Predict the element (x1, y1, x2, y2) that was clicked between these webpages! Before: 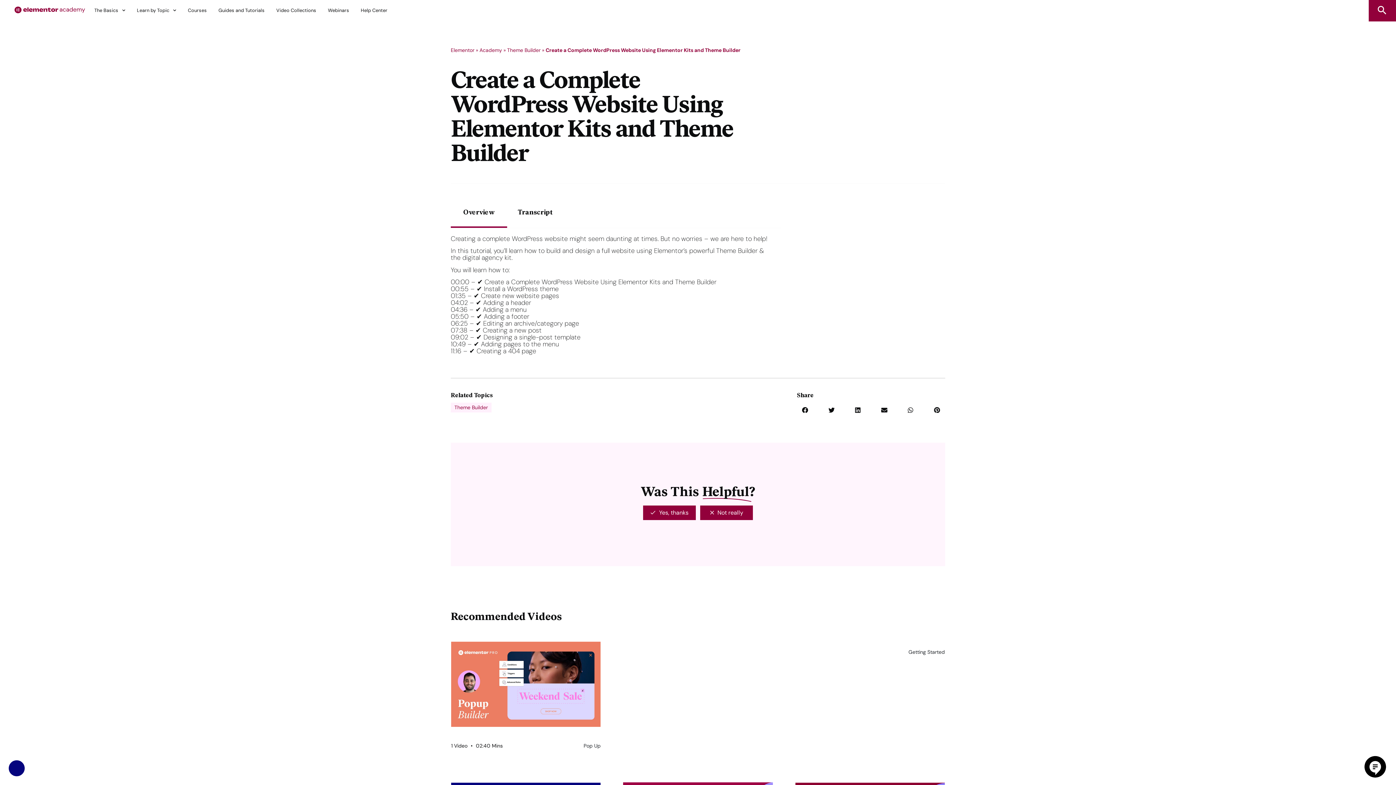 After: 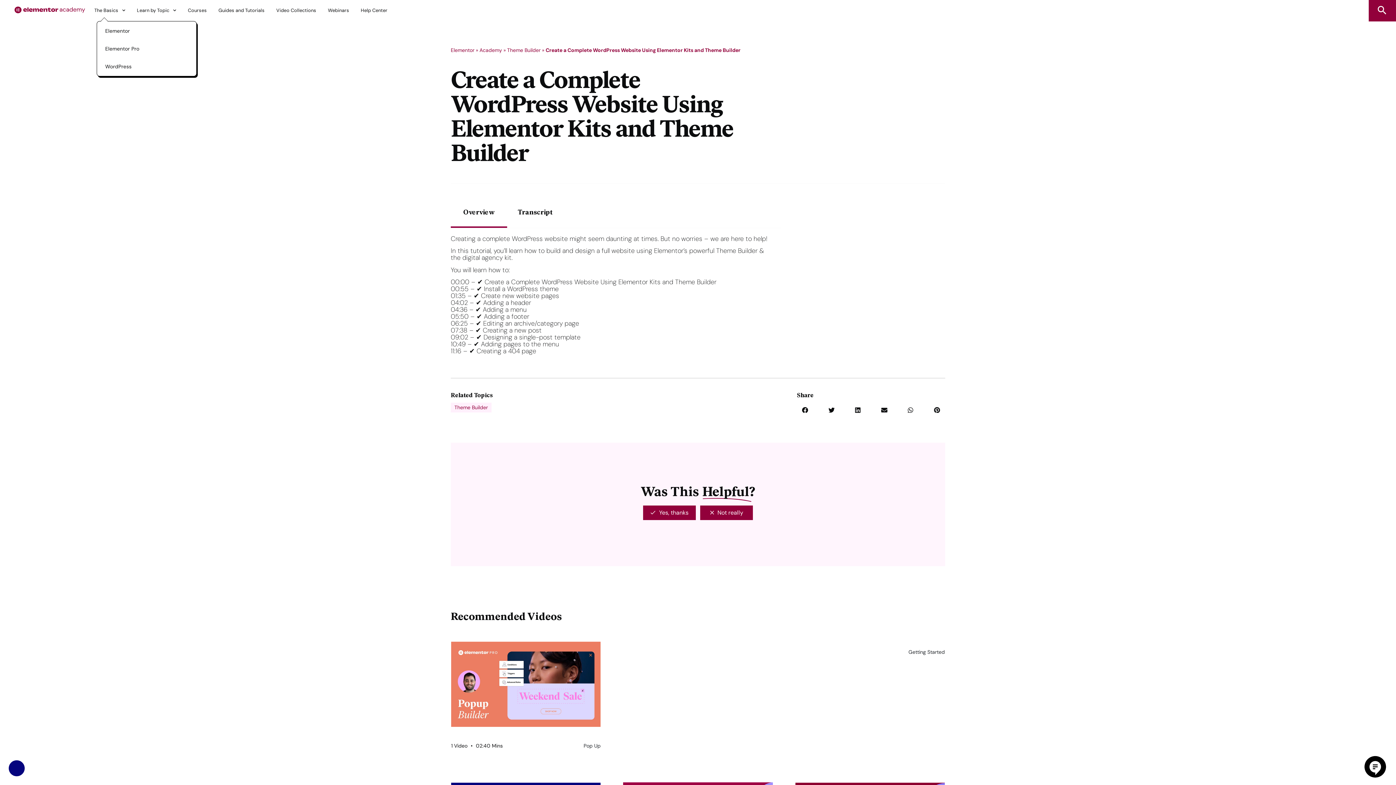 Action: bbox: (94, 4, 125, 15) label: The Basics